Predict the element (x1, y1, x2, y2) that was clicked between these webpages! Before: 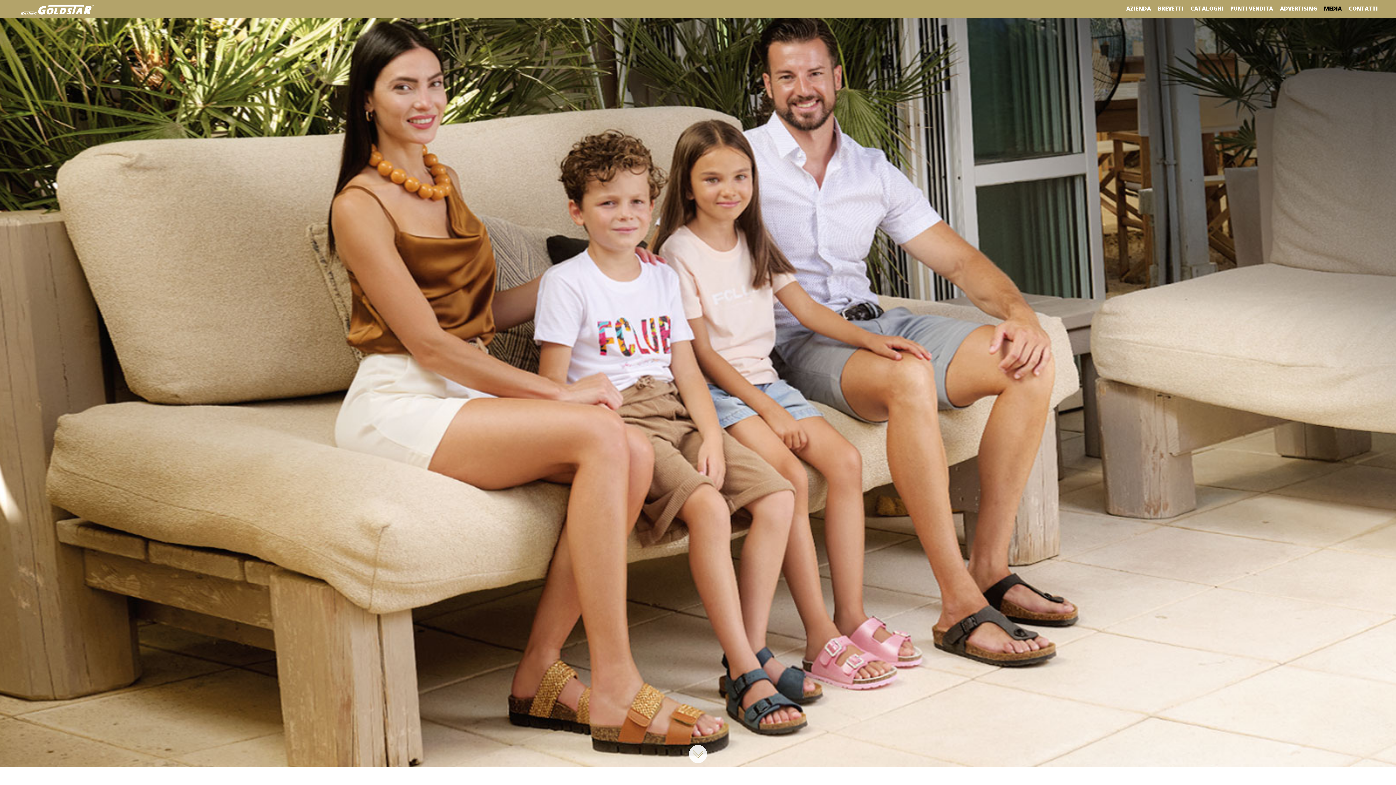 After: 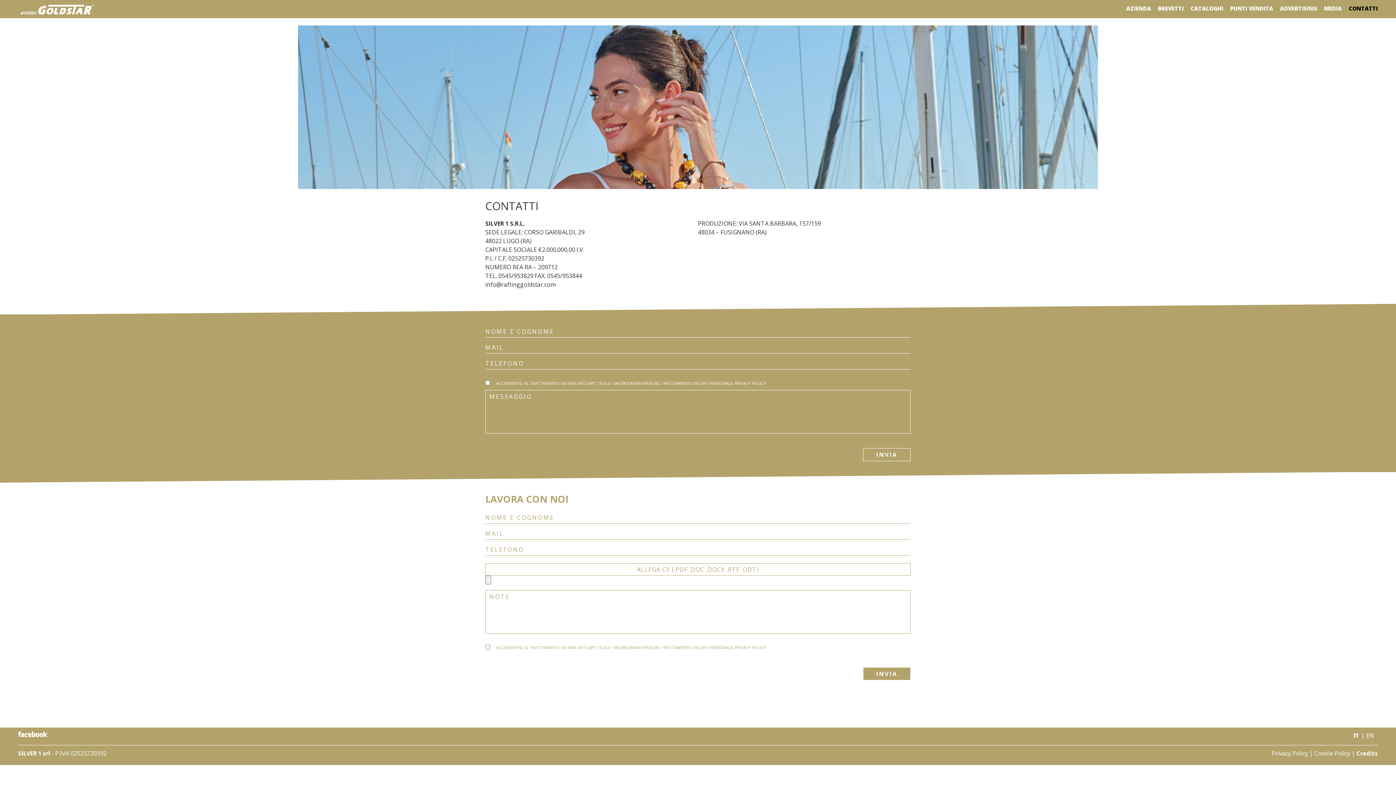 Action: label: CONTATTI bbox: (1349, 5, 1378, 11)